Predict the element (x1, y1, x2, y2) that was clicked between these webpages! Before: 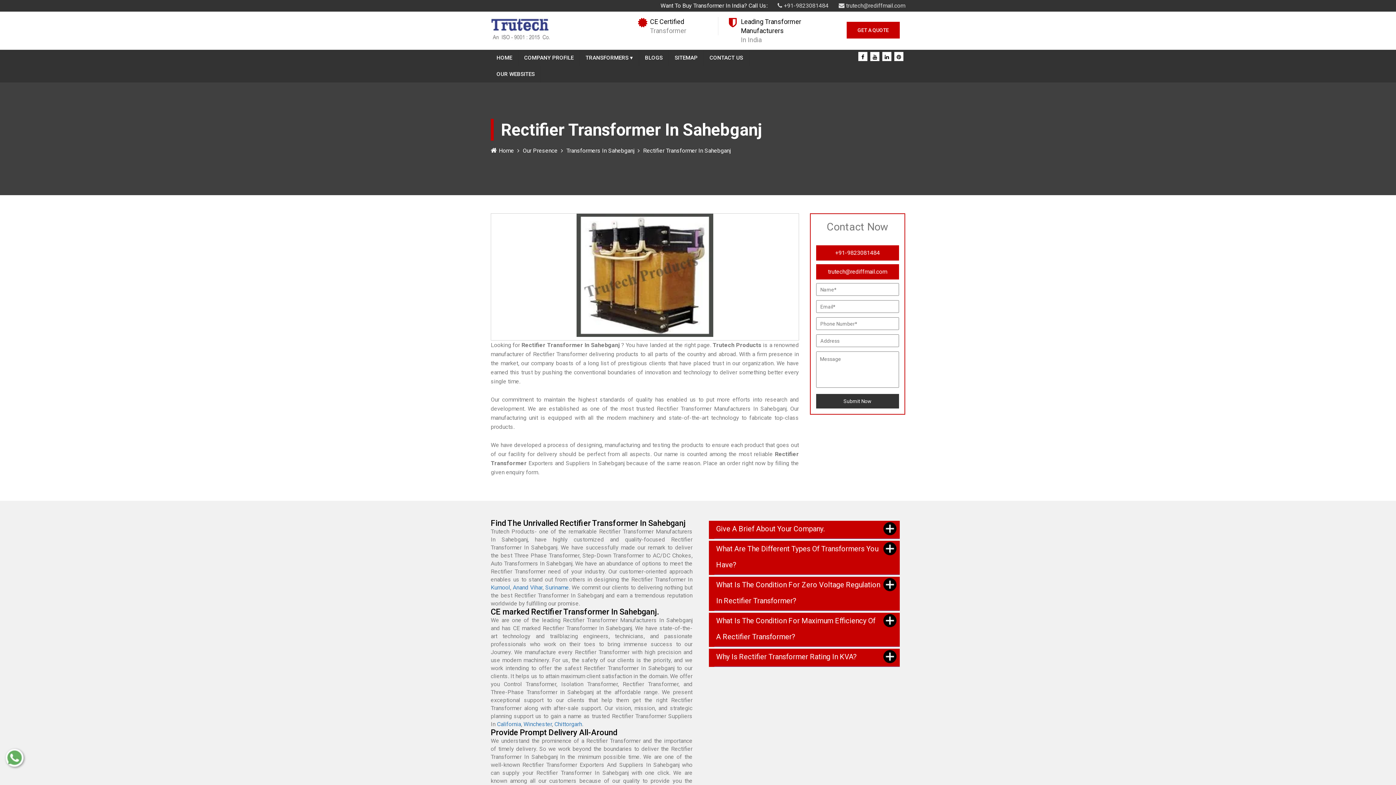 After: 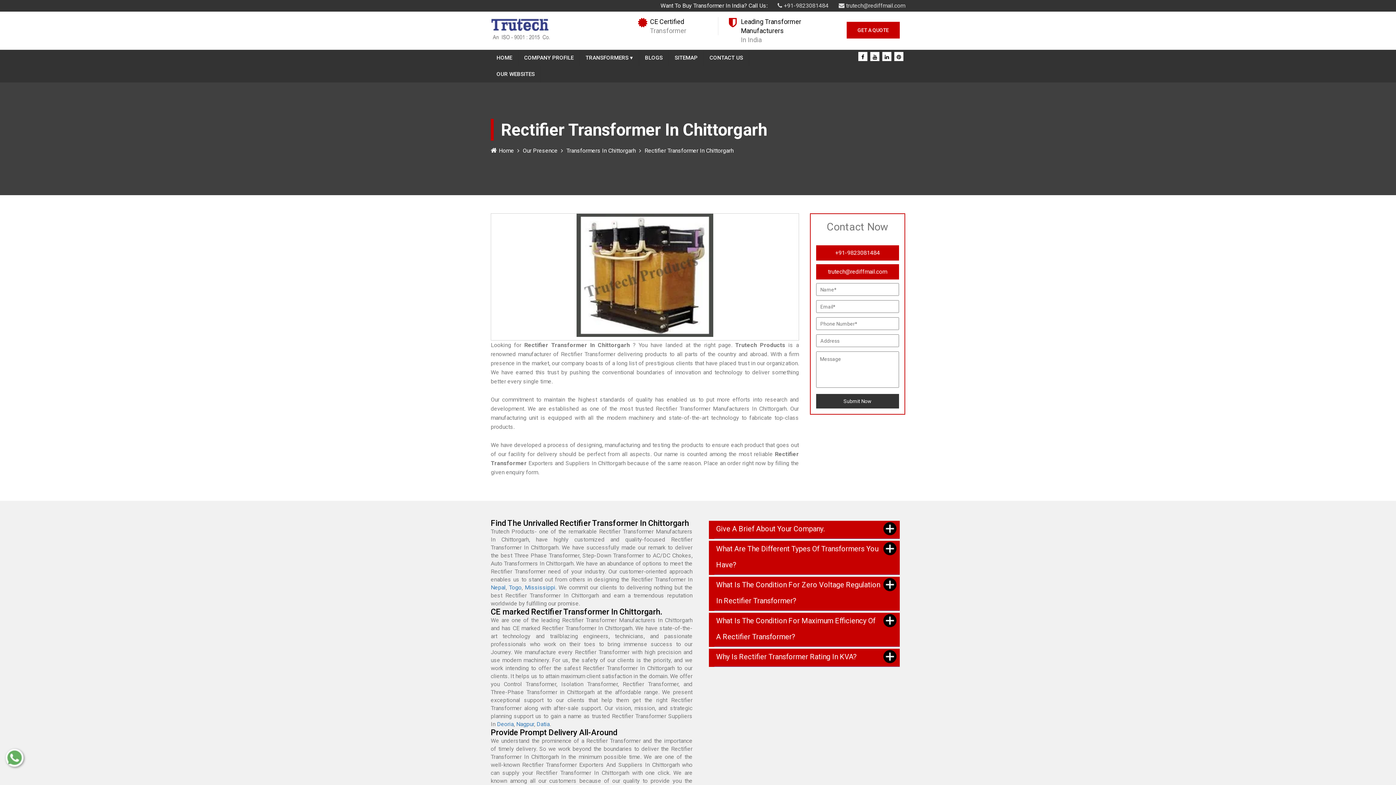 Action: label: Chittorgarh bbox: (554, 721, 582, 728)